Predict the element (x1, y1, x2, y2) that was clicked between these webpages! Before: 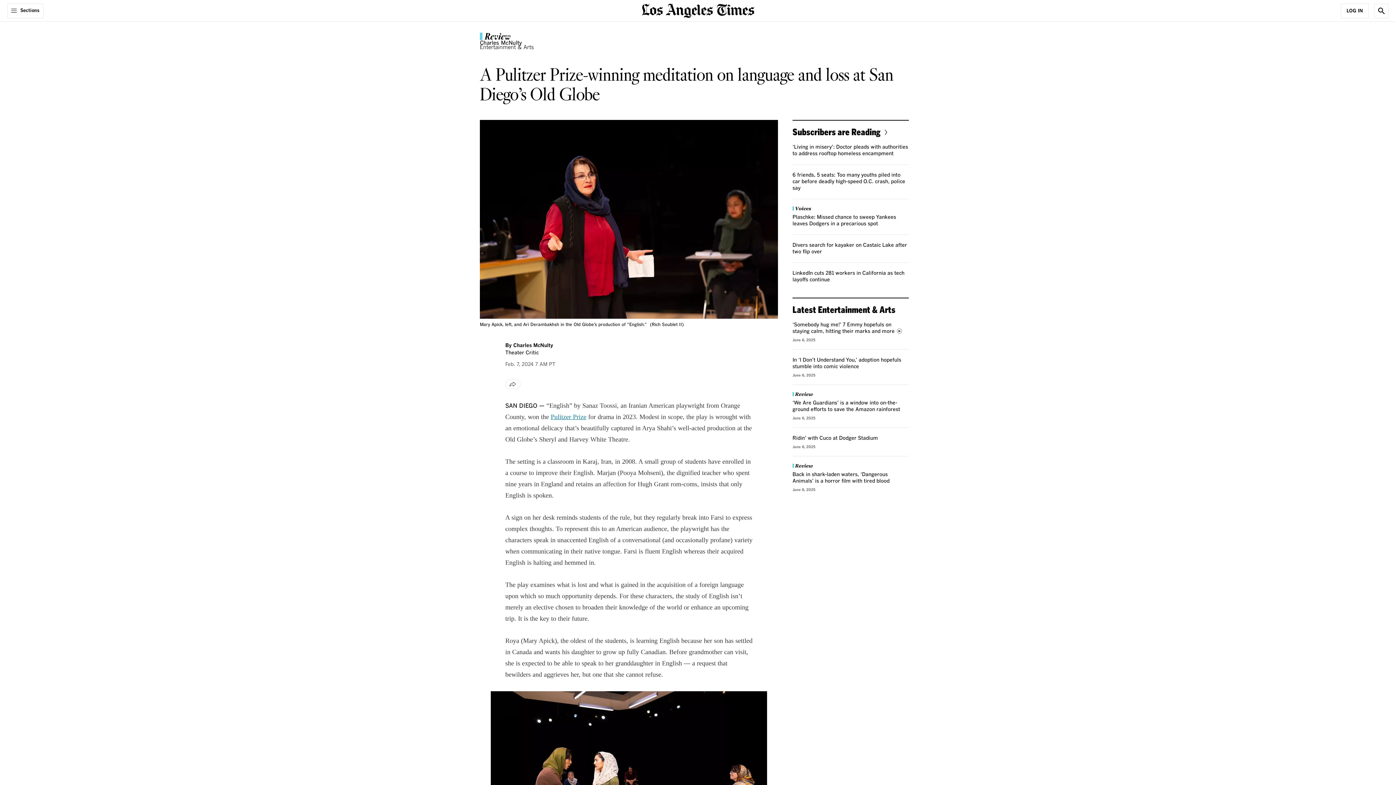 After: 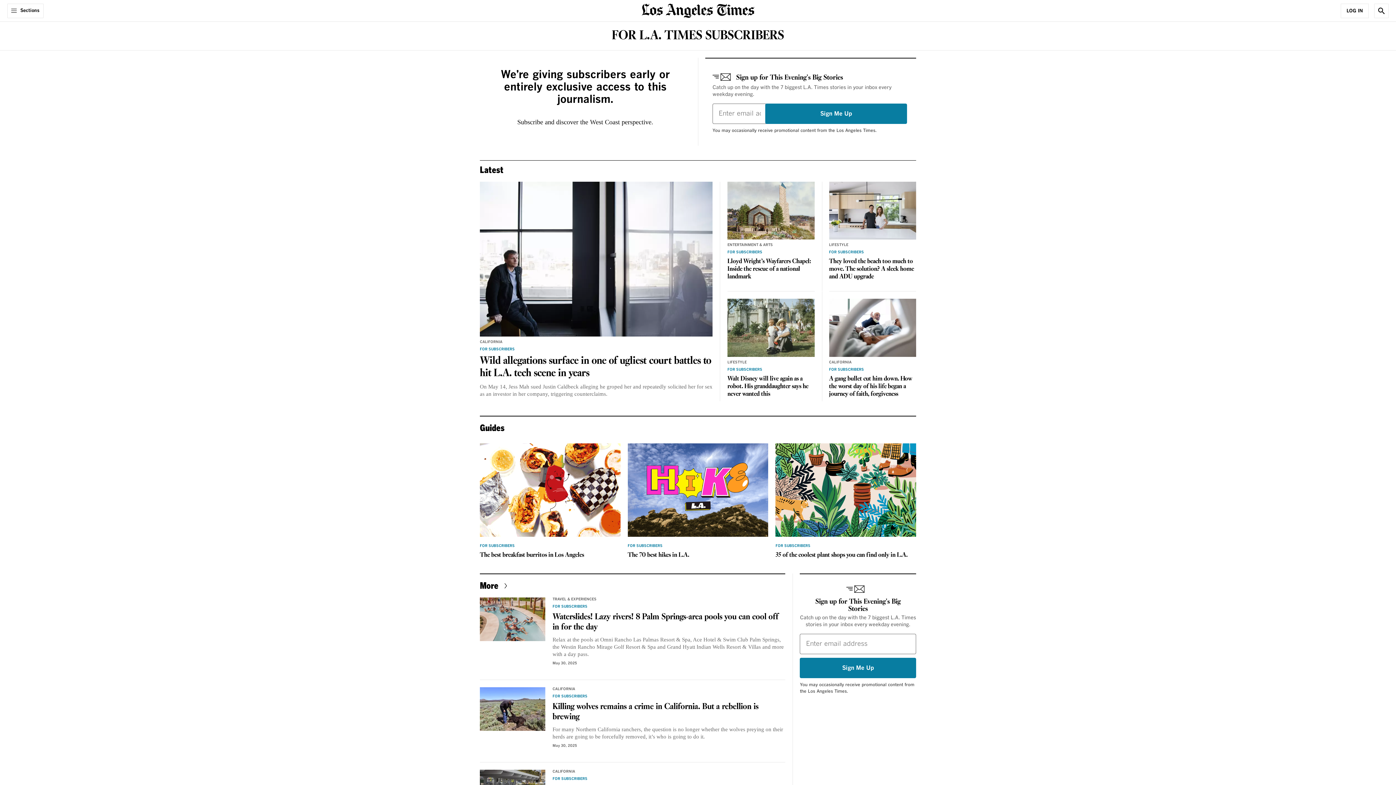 Action: label: Subscribers are Reading bbox: (792, 126, 890, 137)